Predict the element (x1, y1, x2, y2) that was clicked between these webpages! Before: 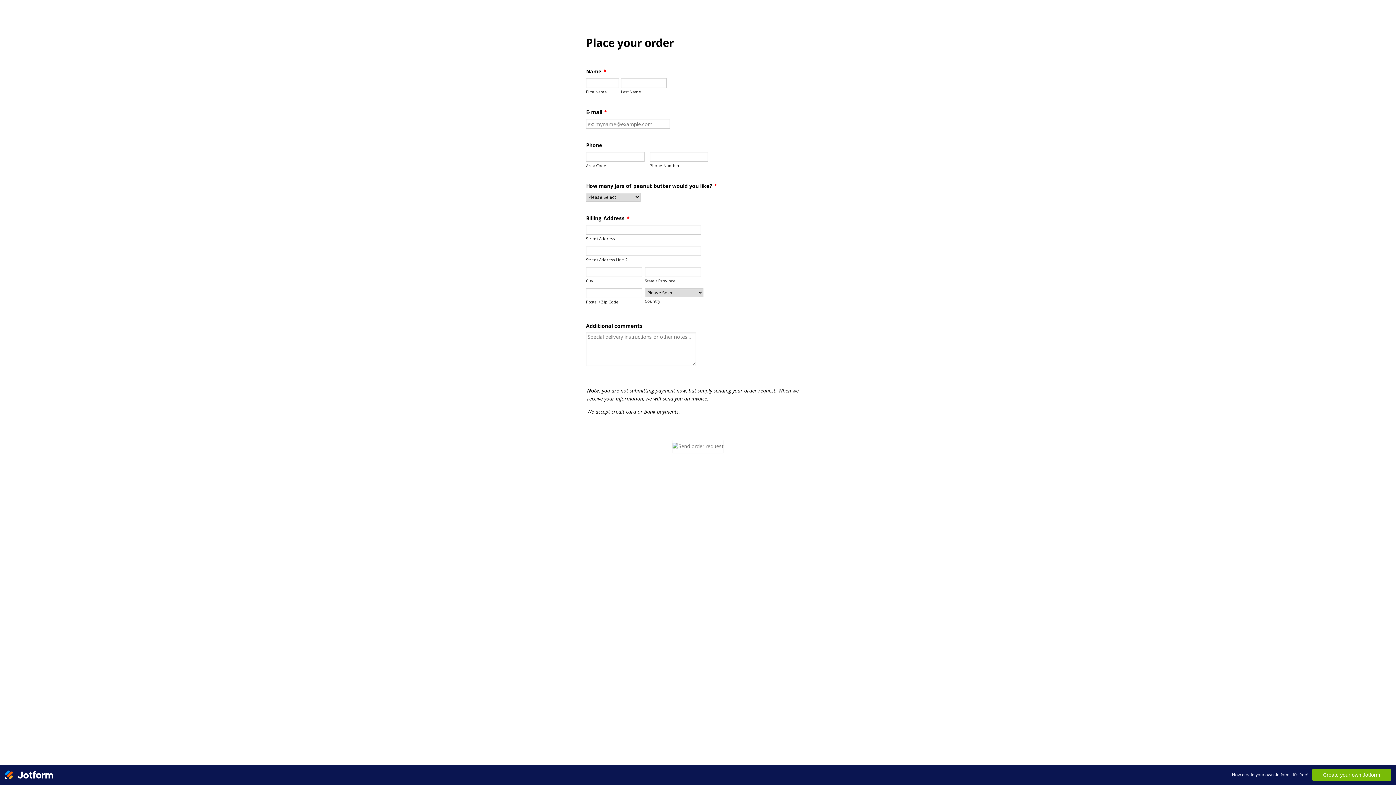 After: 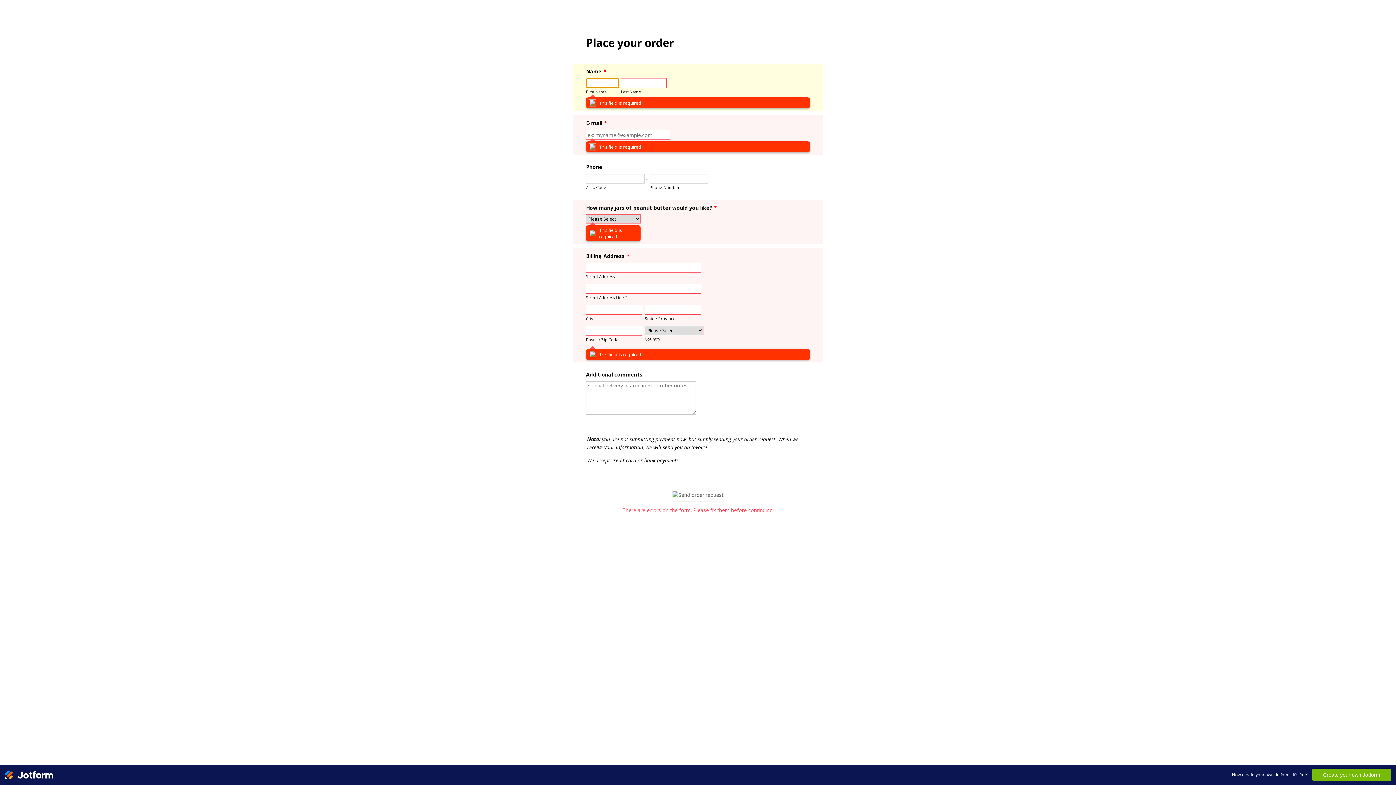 Action: bbox: (672, 439, 723, 453)